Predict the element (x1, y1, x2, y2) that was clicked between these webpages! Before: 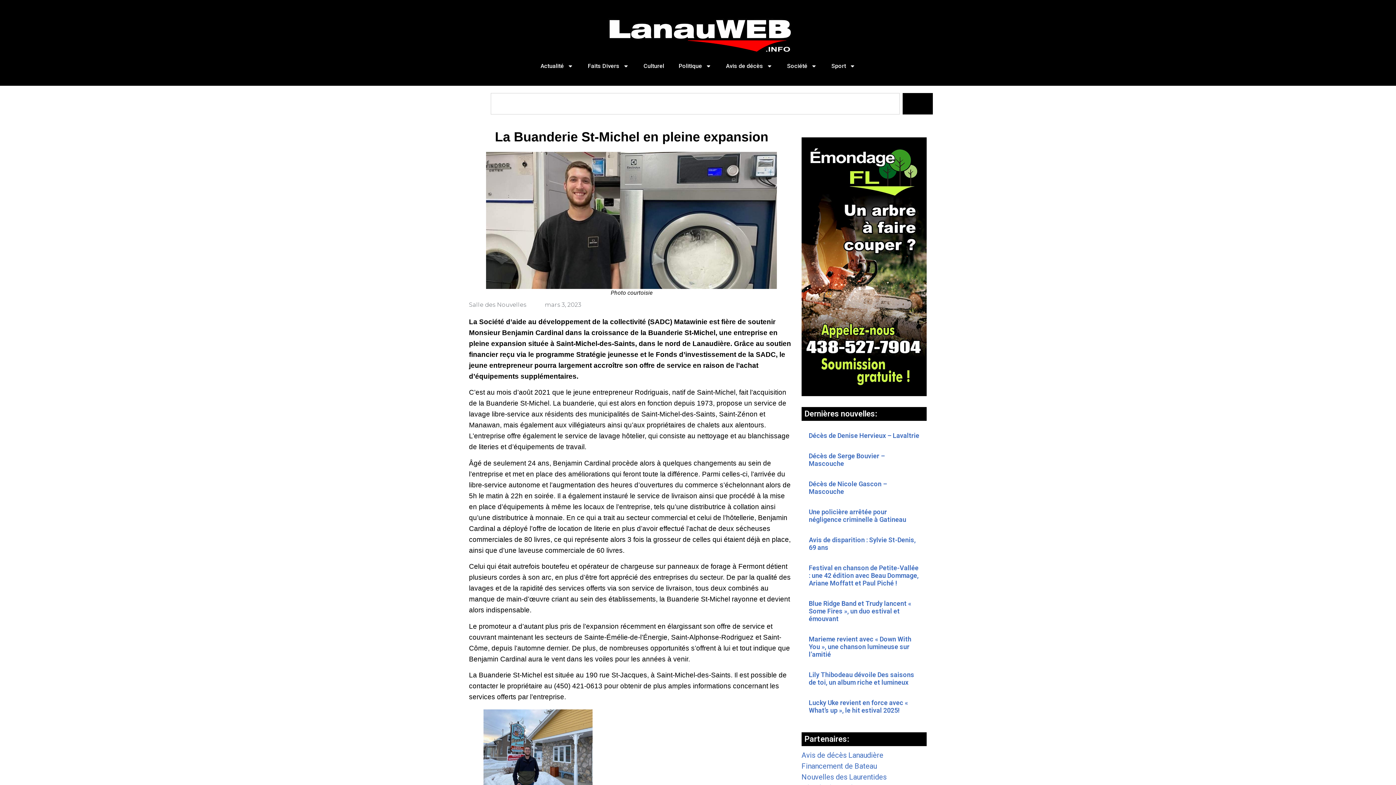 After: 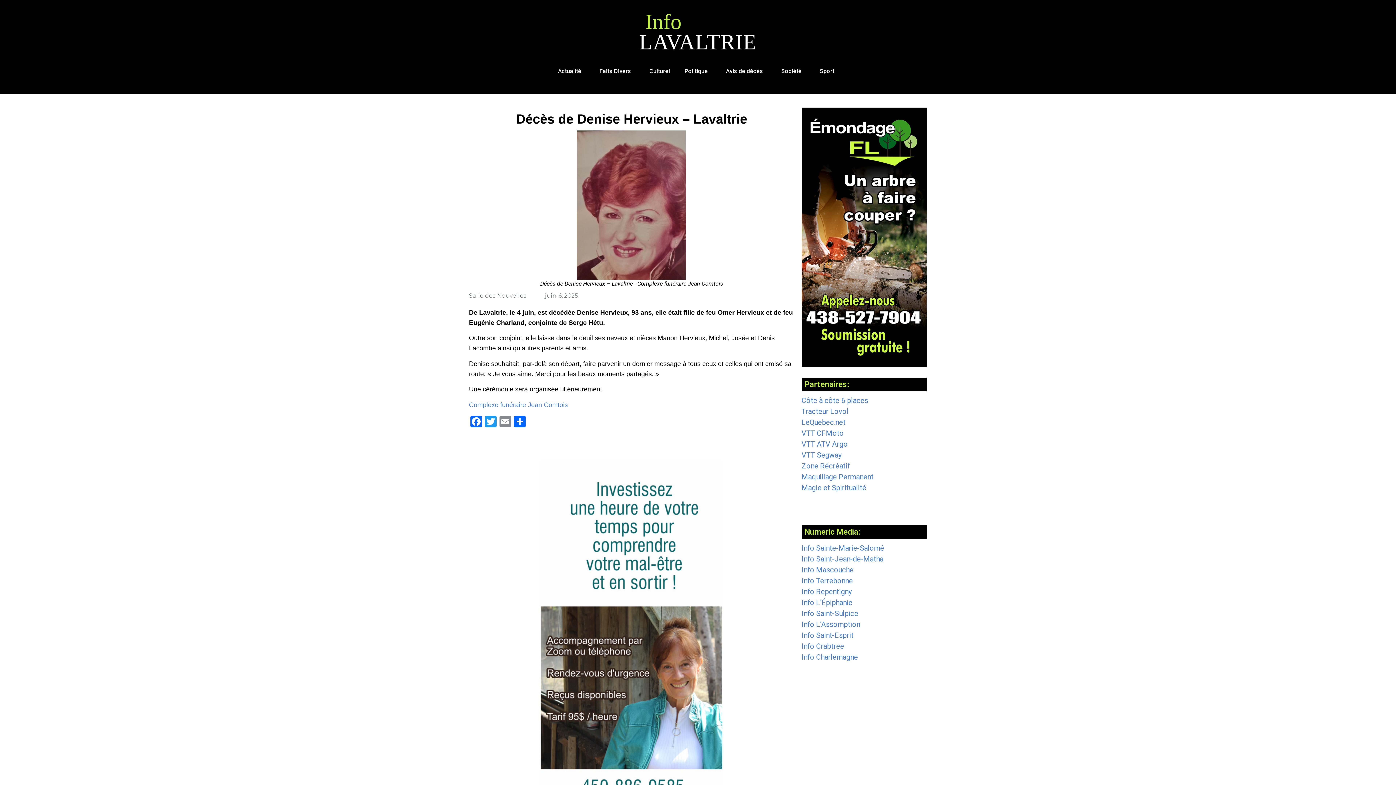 Action: label: Décès de Denise Hervieux – Lavaltrie bbox: (809, 432, 919, 439)